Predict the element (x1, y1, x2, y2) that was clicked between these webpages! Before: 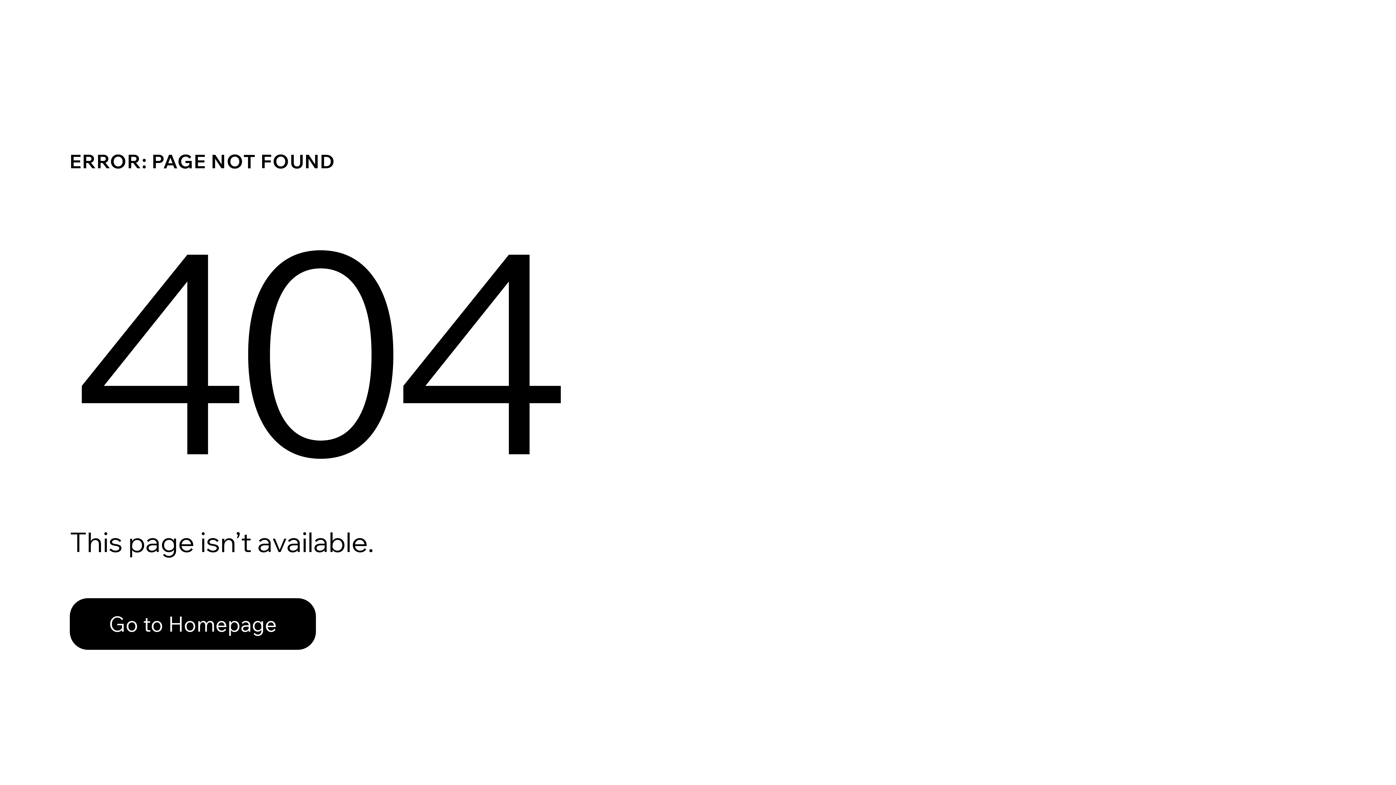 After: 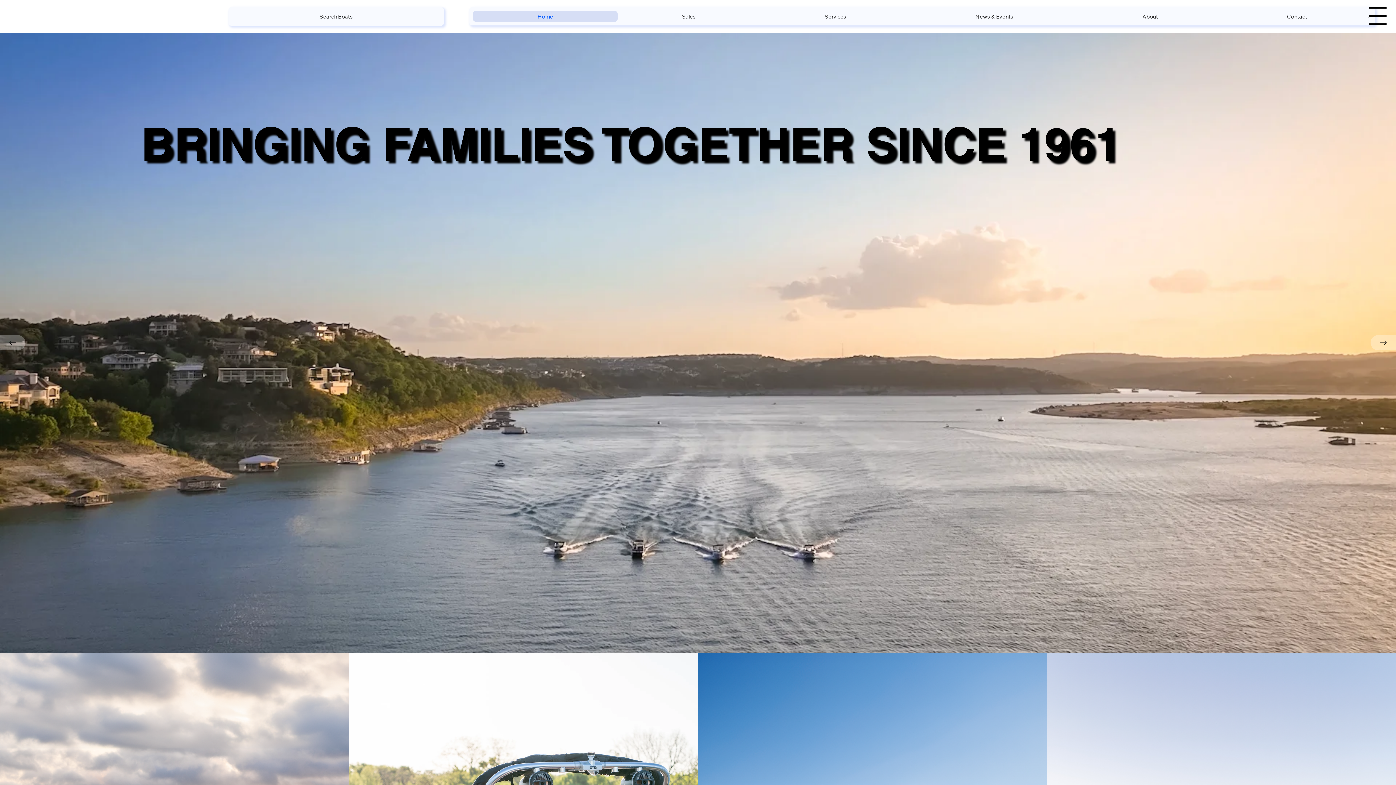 Action: bbox: (69, 582, 768, 659) label: Go to Homepage